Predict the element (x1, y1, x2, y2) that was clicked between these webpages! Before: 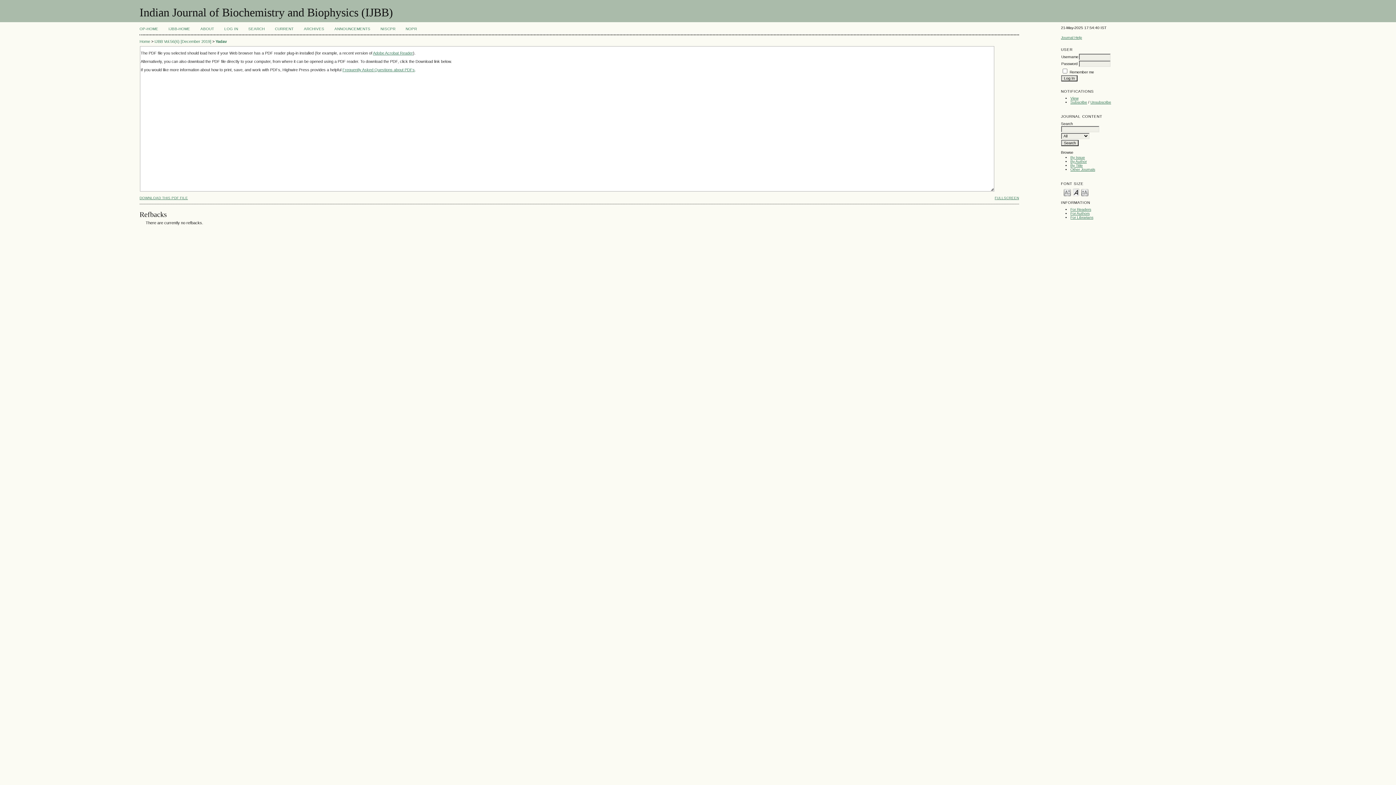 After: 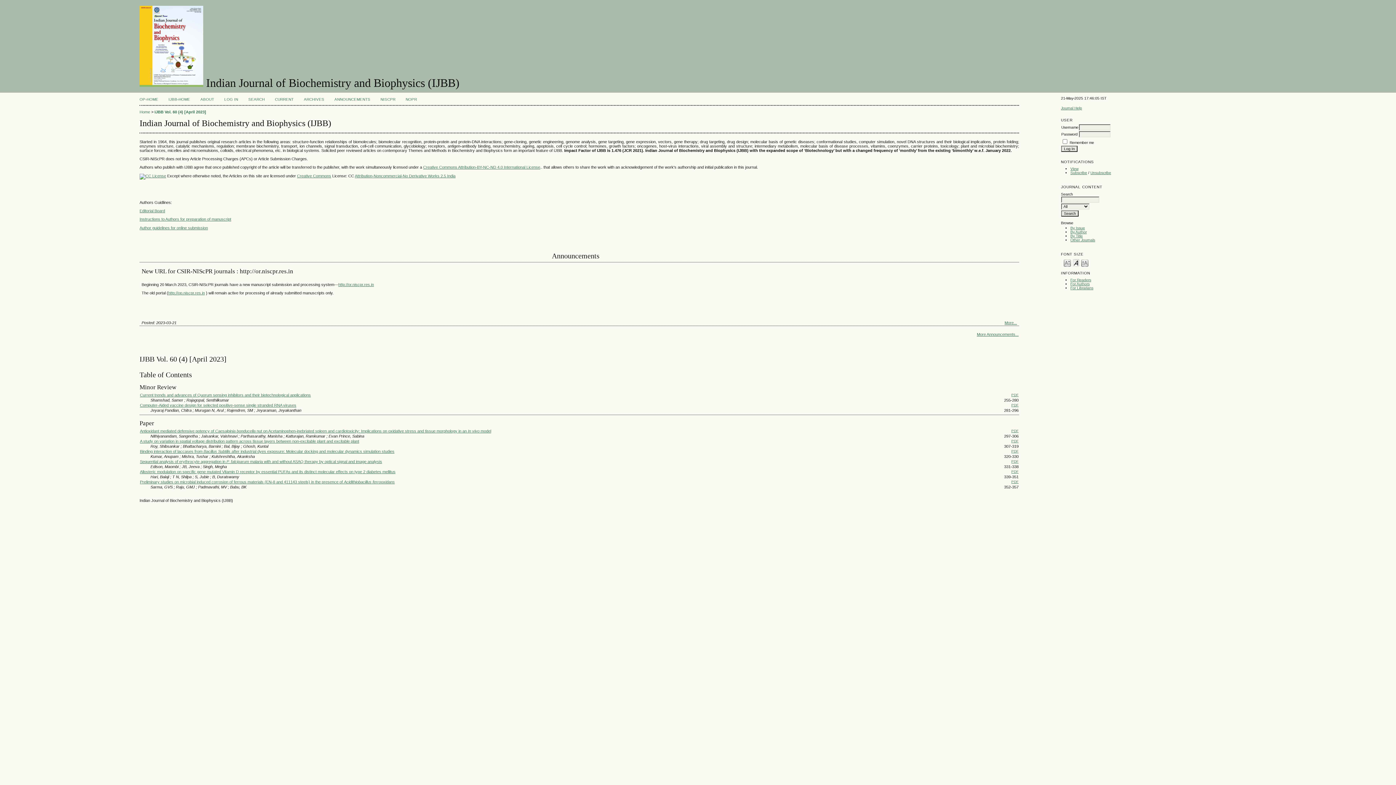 Action: bbox: (139, 39, 150, 43) label: Home